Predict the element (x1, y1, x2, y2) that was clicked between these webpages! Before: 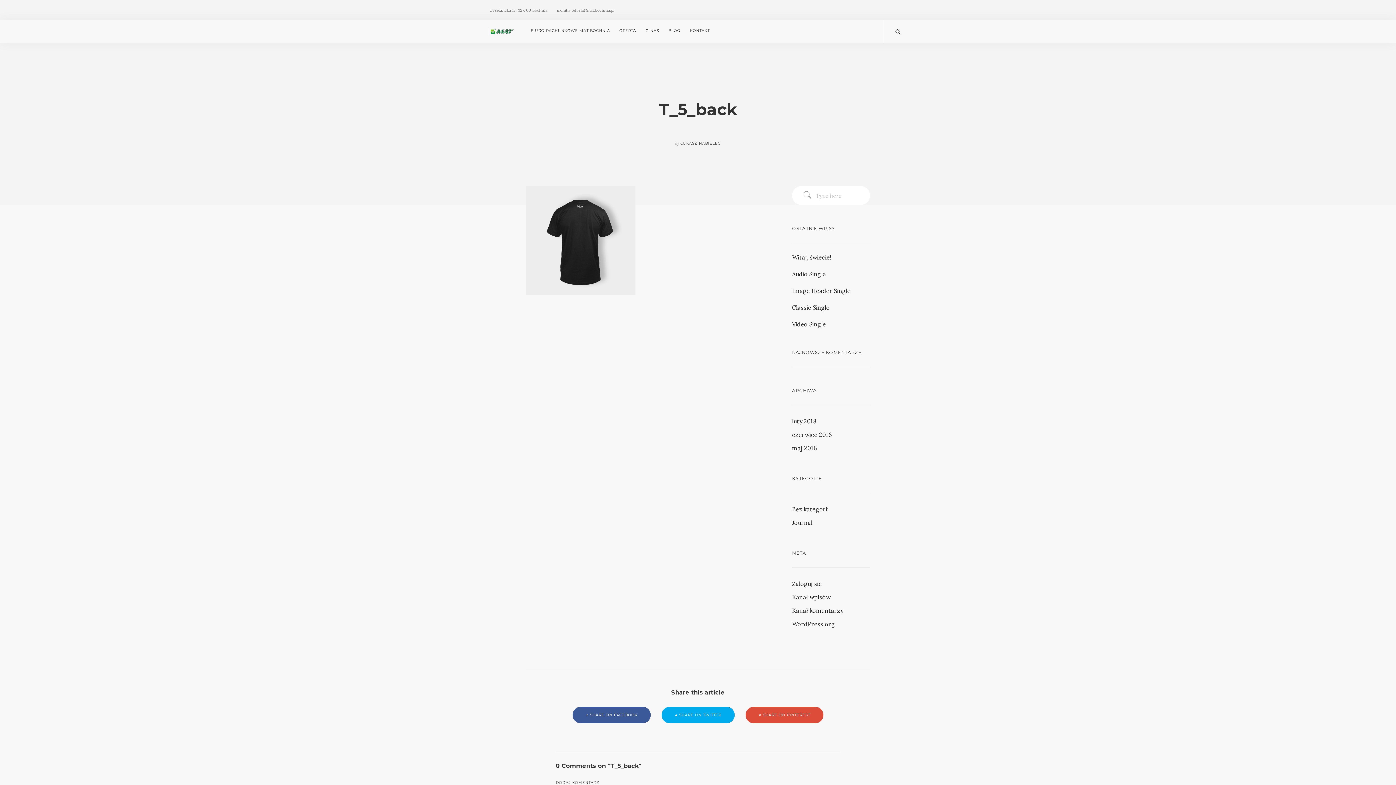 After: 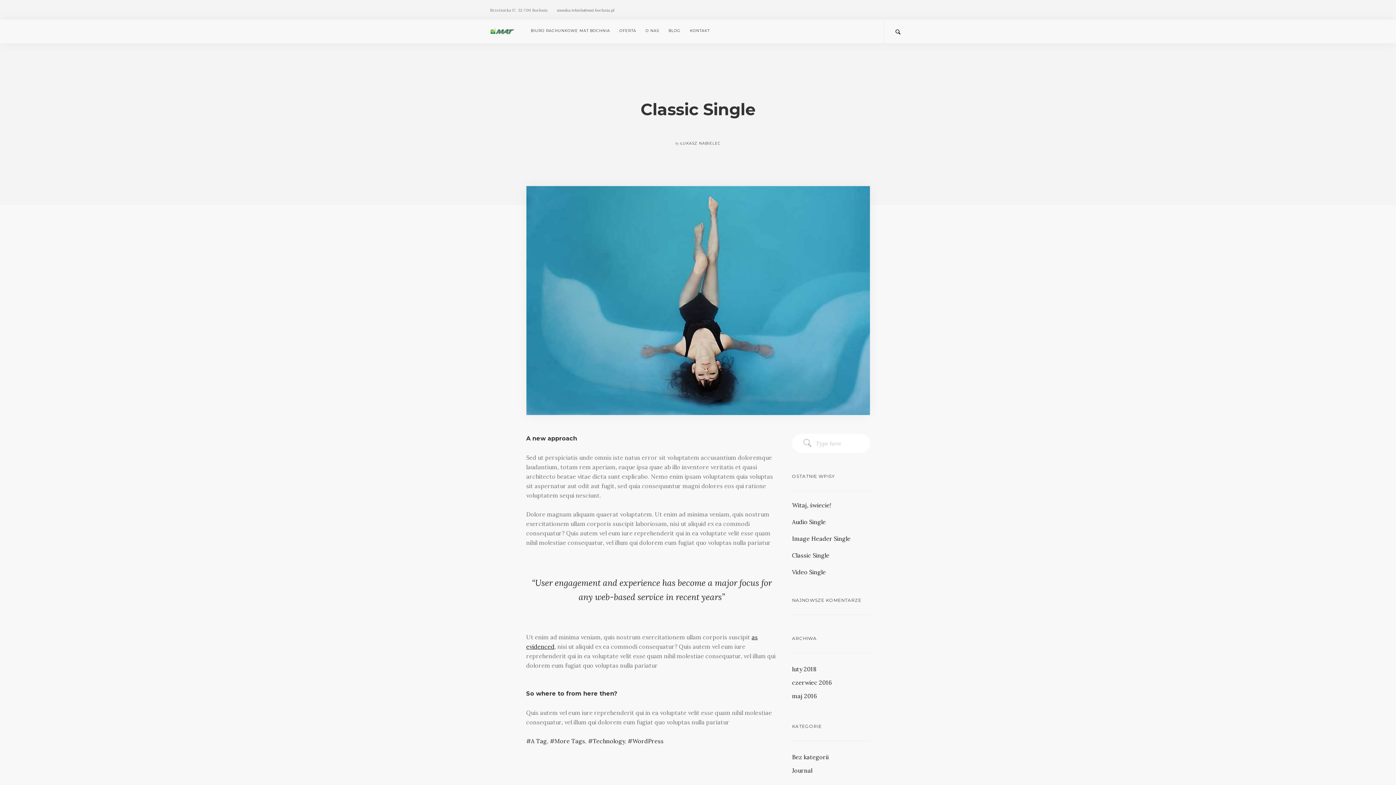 Action: bbox: (792, 304, 829, 311) label: Classic Single